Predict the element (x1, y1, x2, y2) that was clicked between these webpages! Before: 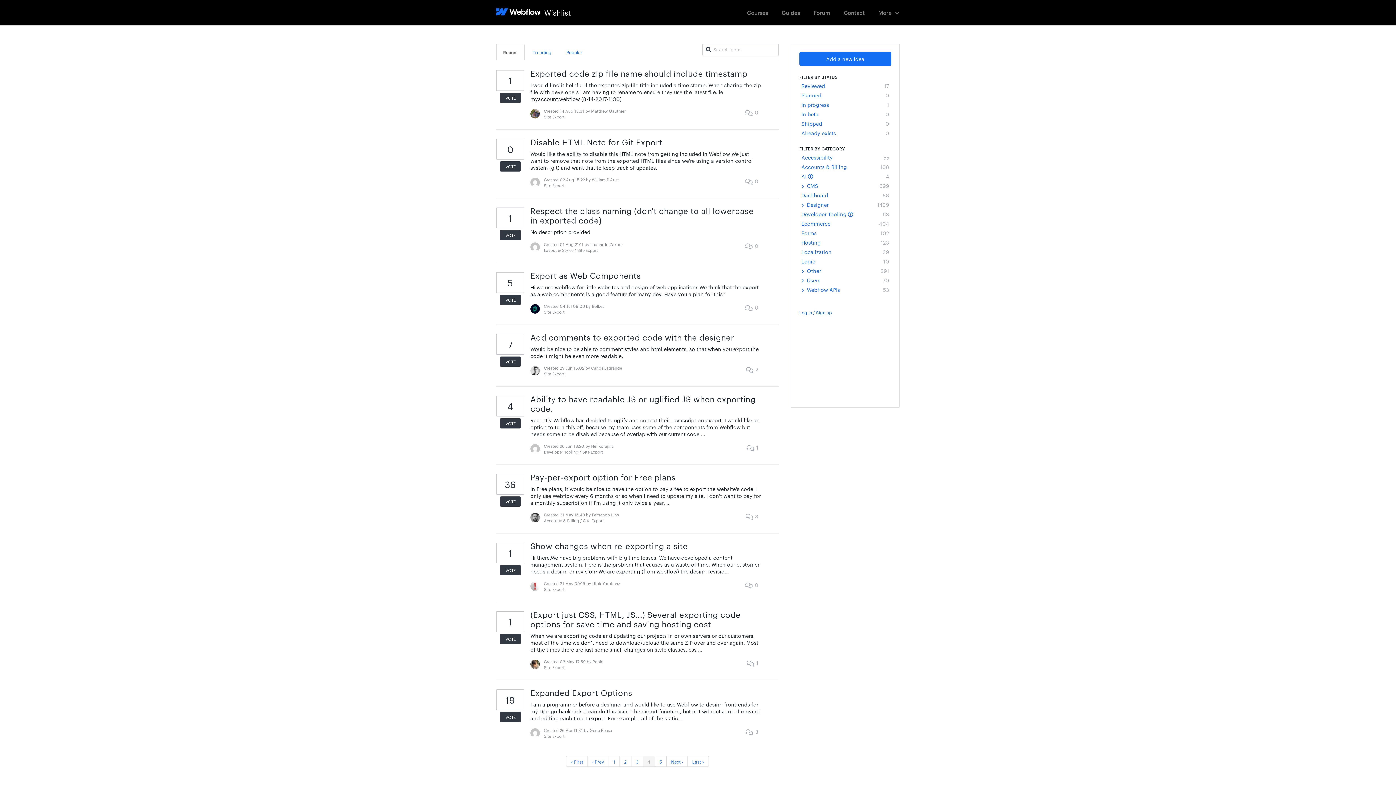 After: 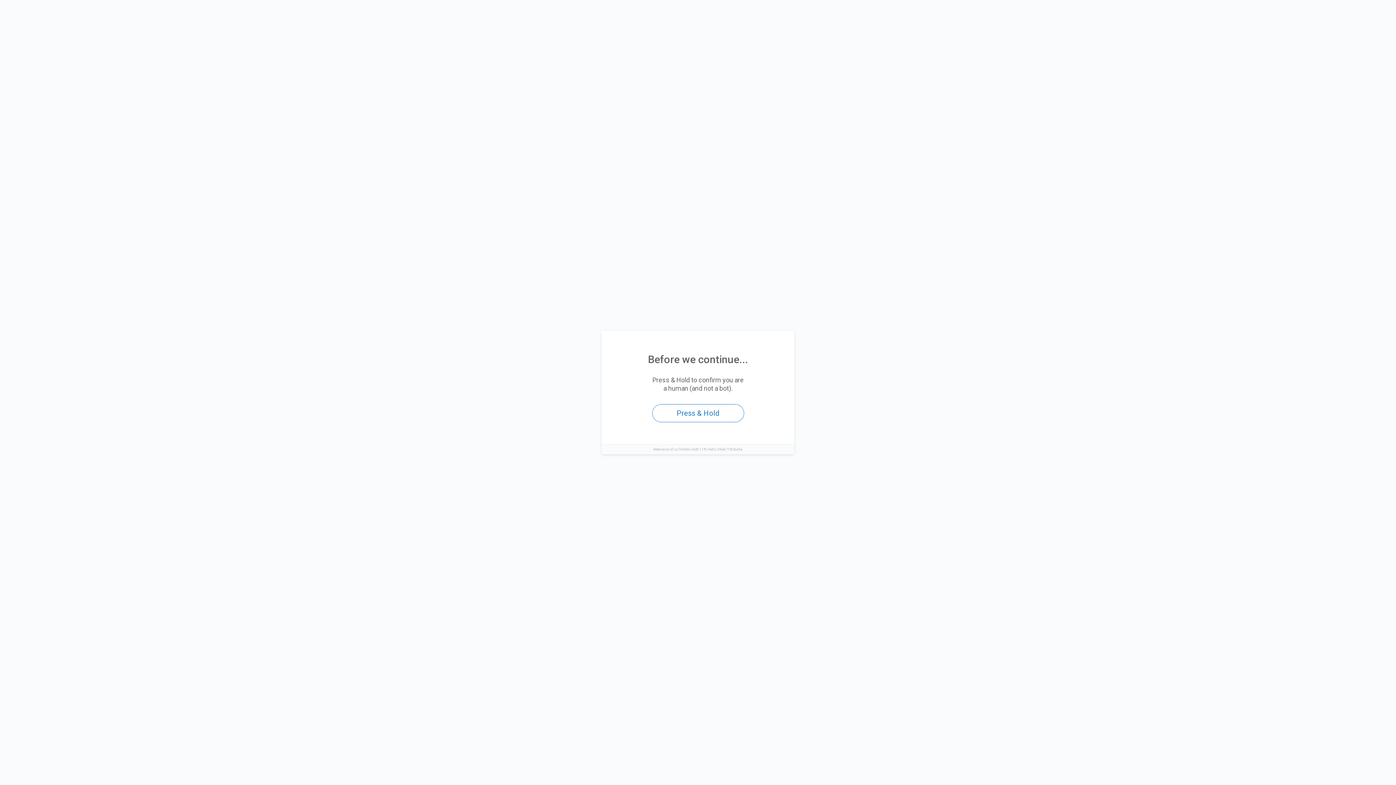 Action: bbox: (496, 611, 524, 644) label: 1
VOTE